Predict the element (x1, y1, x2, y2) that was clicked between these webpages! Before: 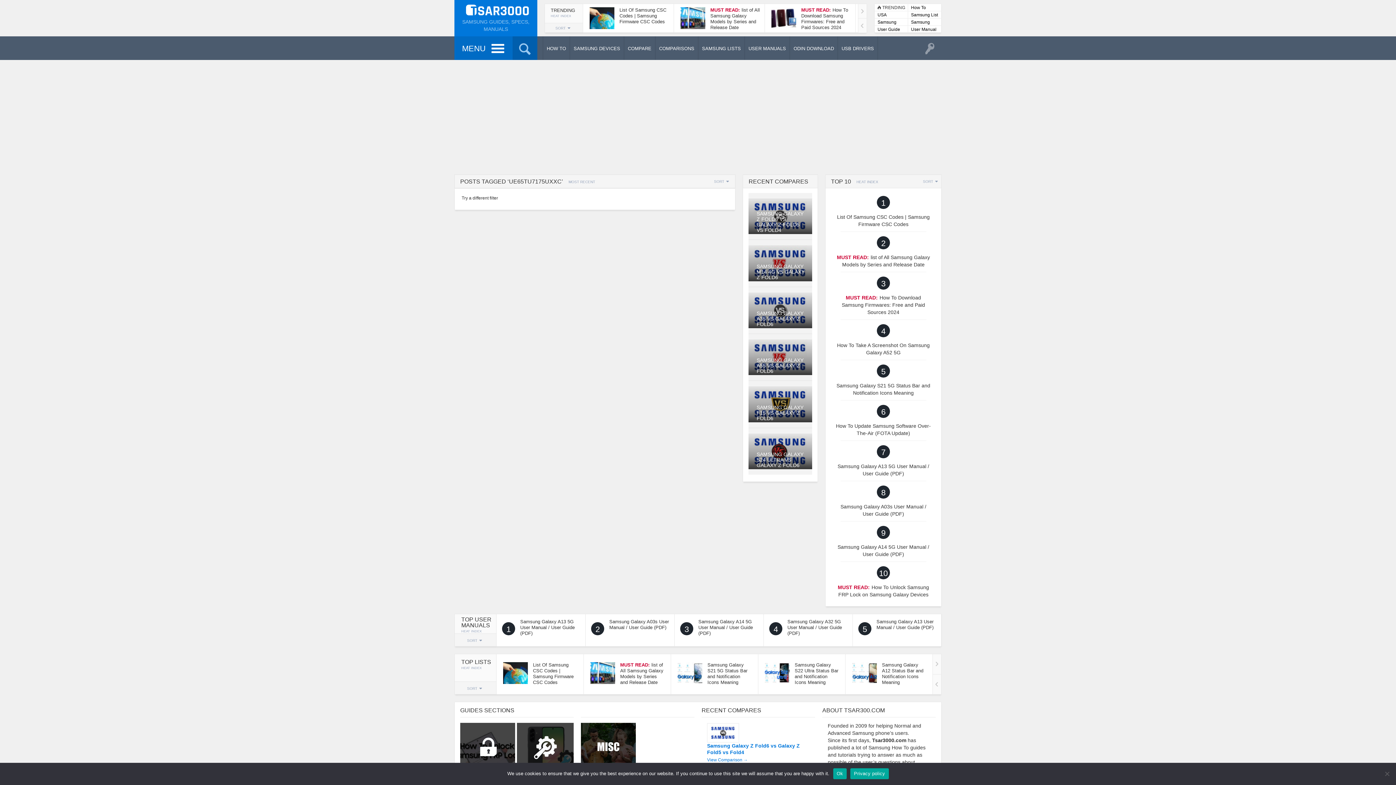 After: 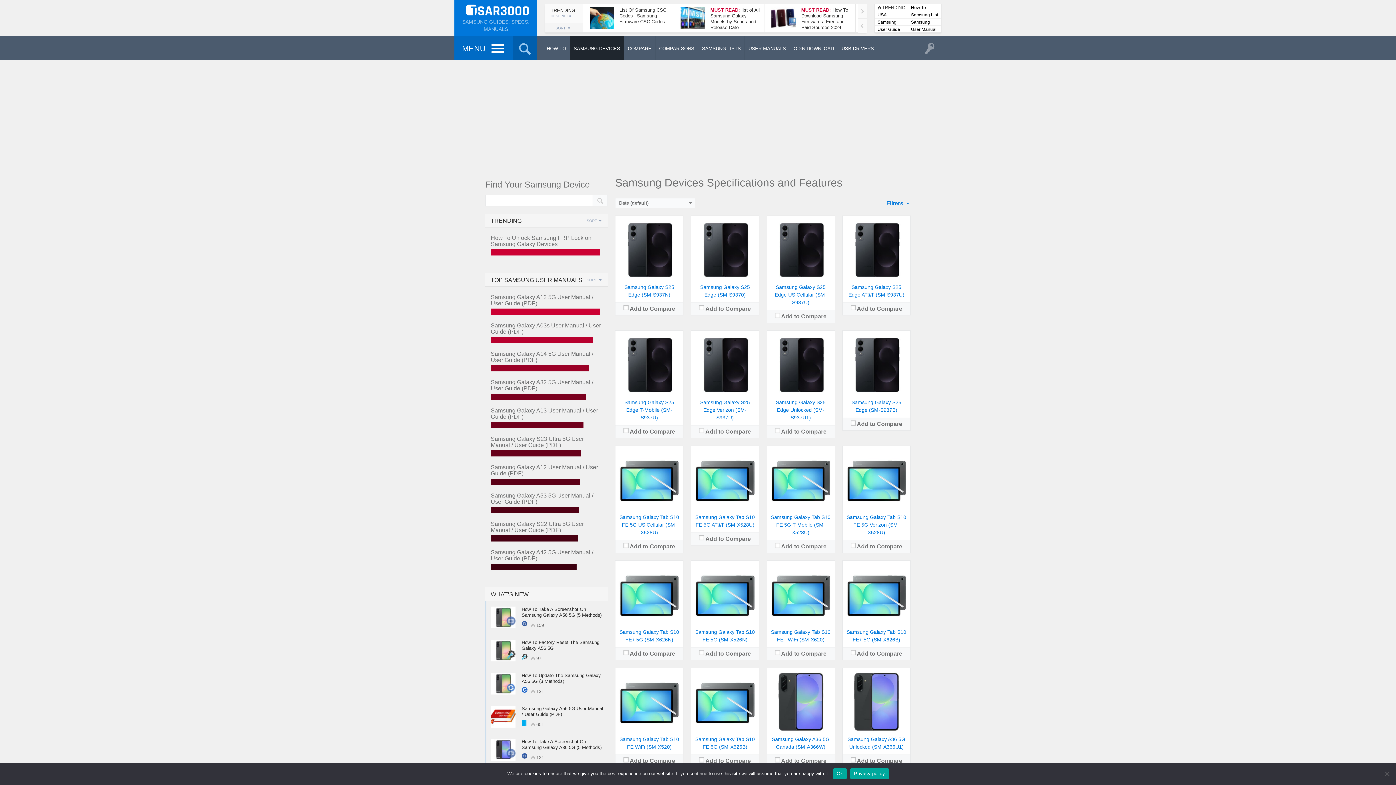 Action: label: SAMSUNG DEVICES bbox: (570, 36, 624, 60)